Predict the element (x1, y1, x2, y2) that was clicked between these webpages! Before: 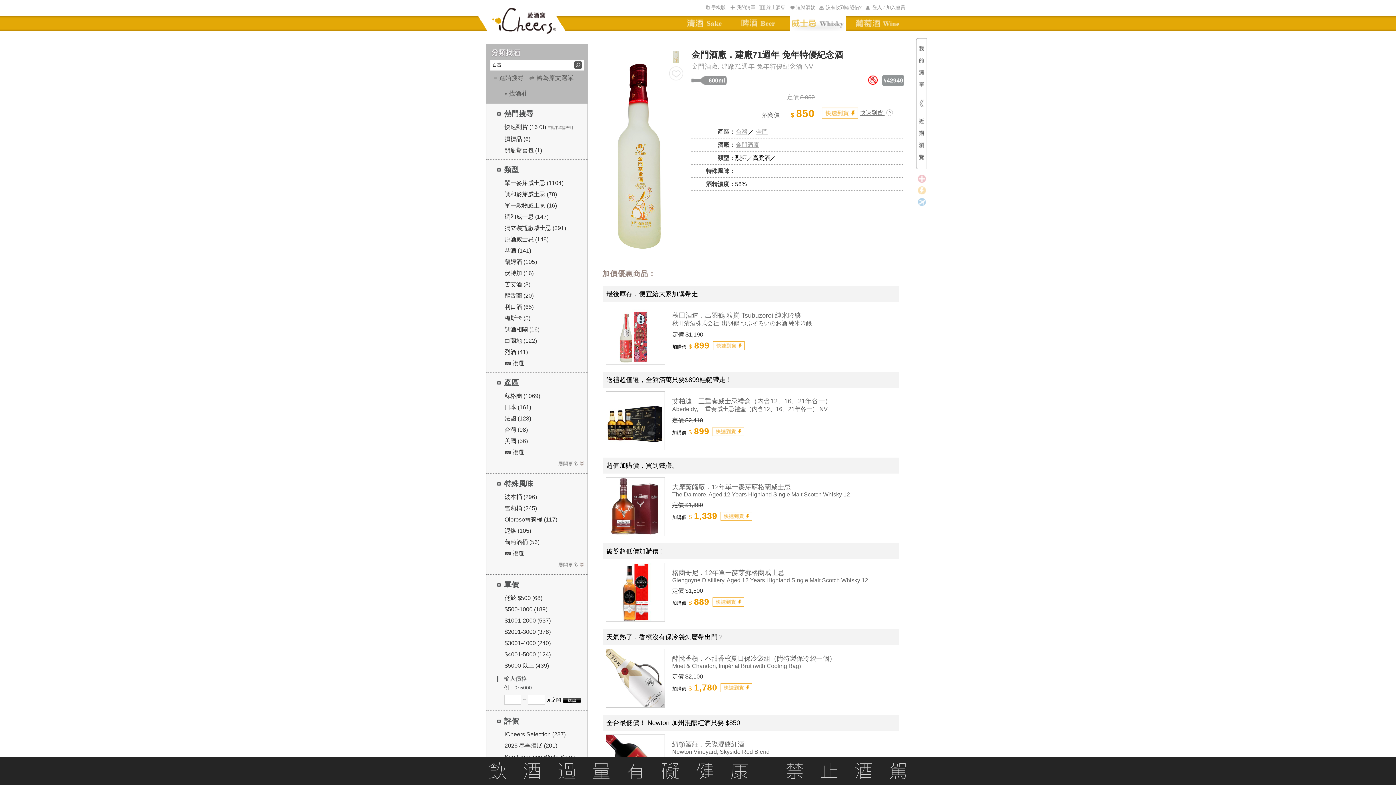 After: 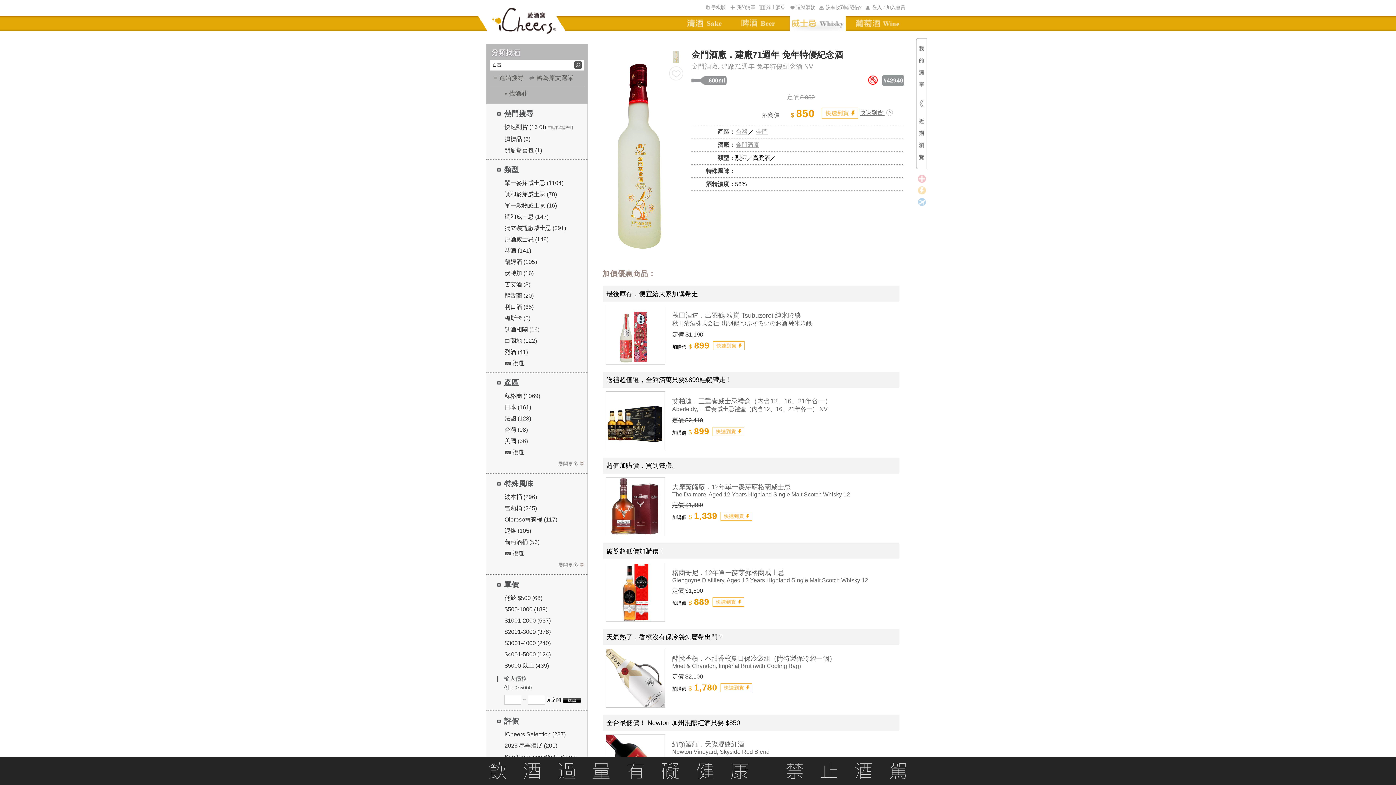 Action: bbox: (672, 654, 836, 663) label: 酩悅香檳．不甜香檳夏日保冷袋組（附特製保冷袋一個）